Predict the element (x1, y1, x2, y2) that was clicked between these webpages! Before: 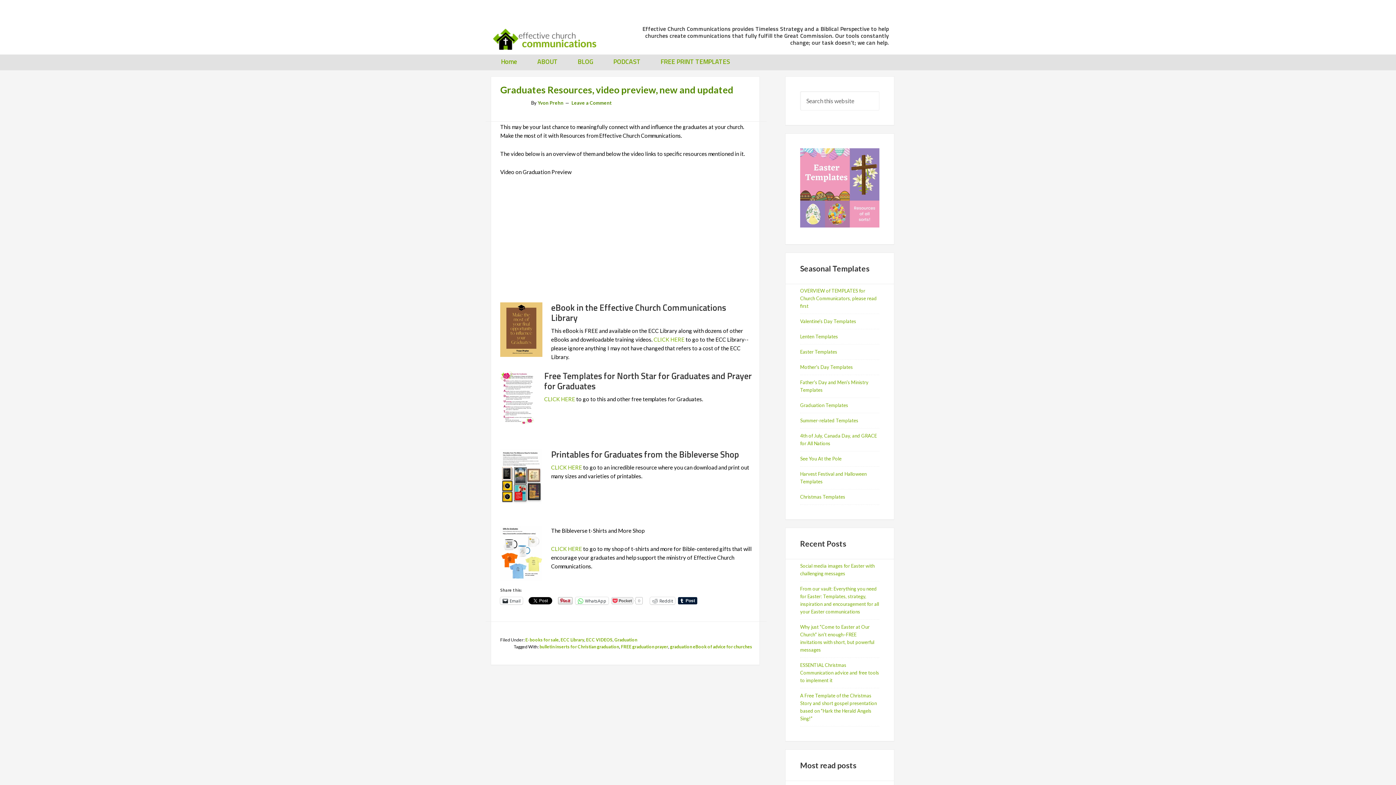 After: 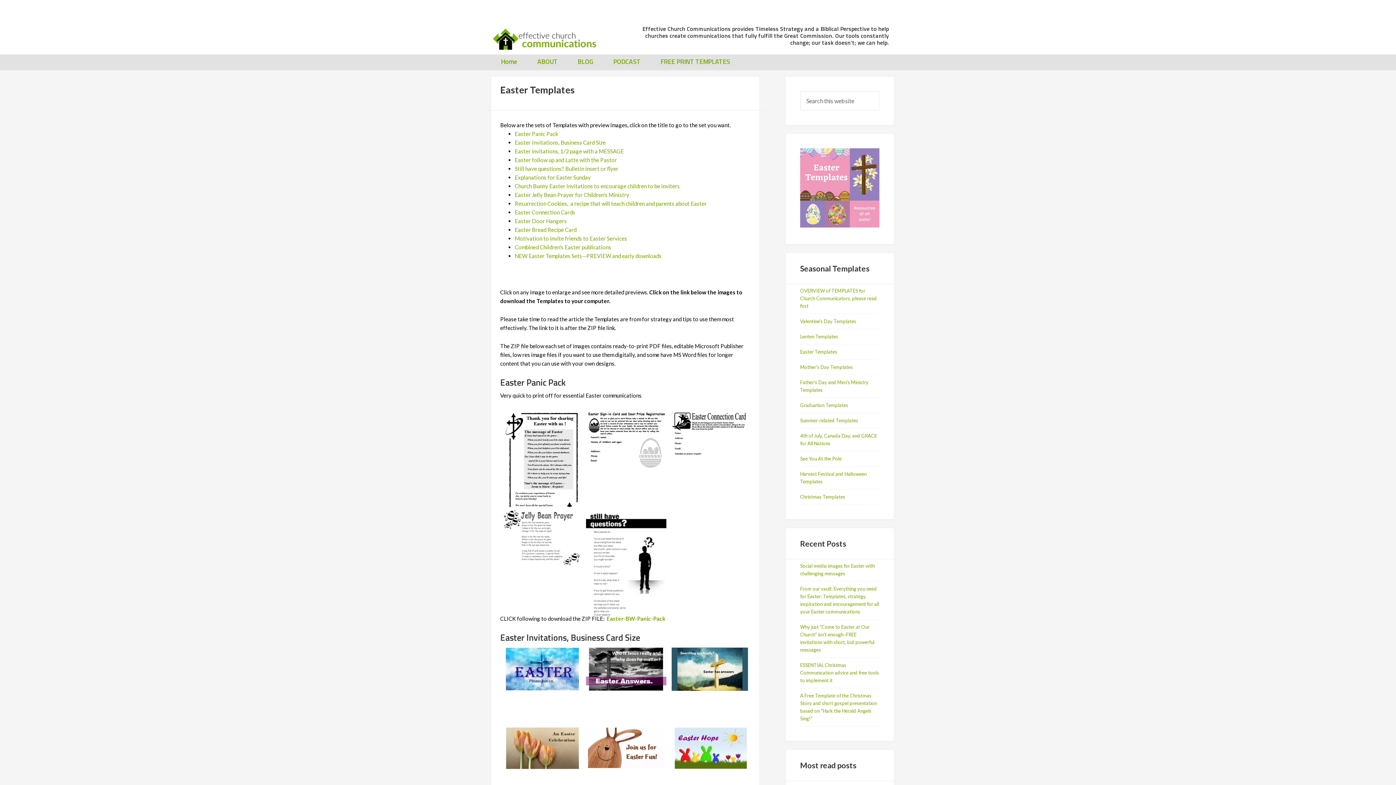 Action: bbox: (800, 349, 837, 354) label: Easter Templates